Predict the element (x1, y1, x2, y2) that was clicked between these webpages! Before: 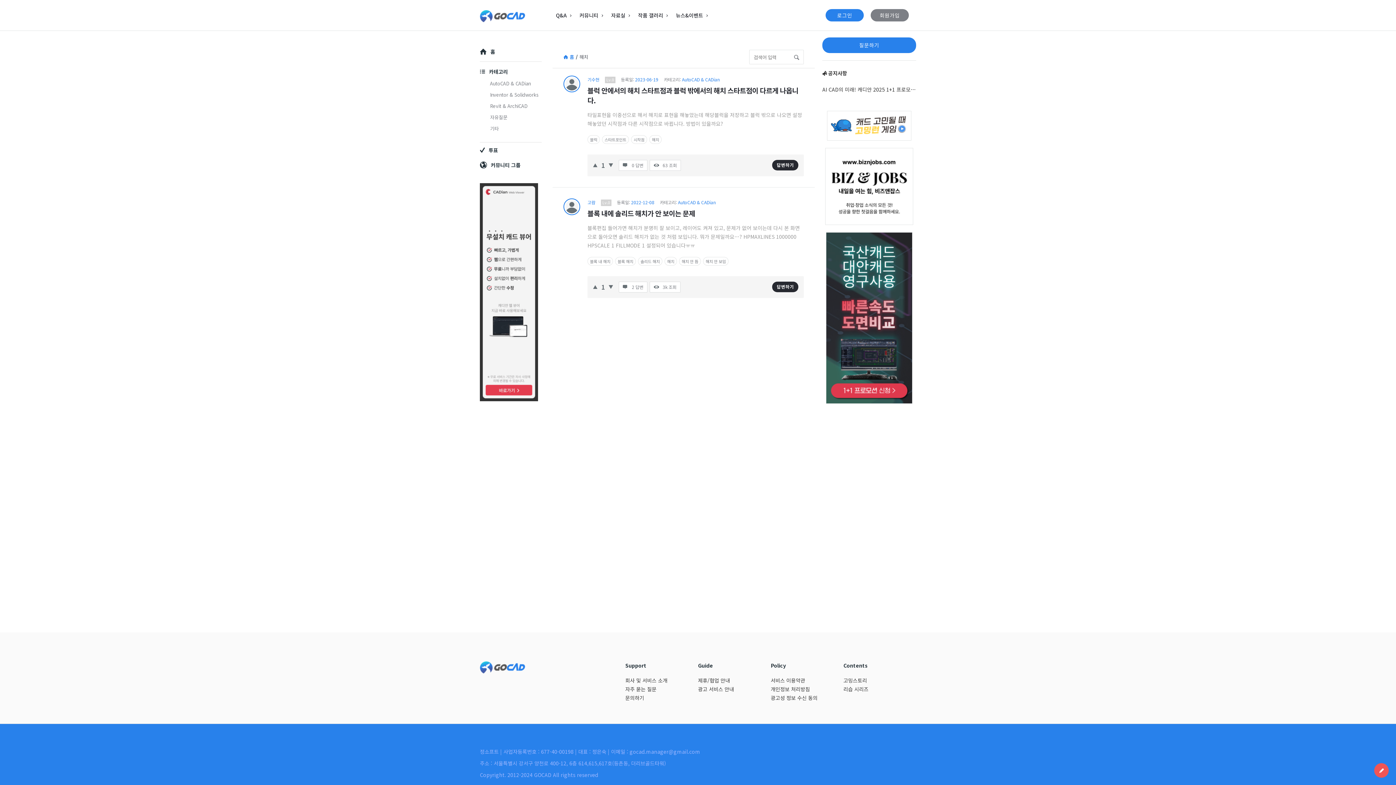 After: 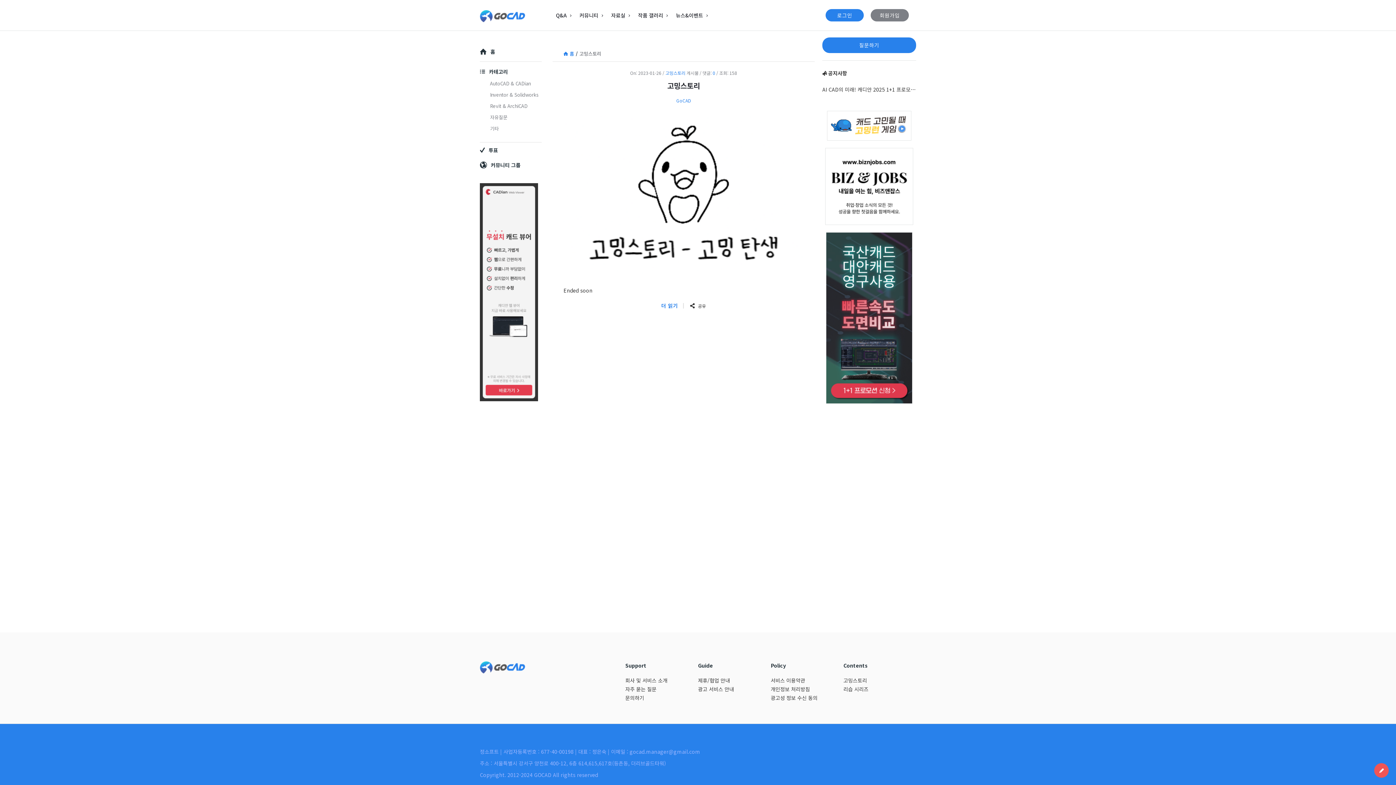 Action: bbox: (843, 677, 867, 684) label: 고밍스토리